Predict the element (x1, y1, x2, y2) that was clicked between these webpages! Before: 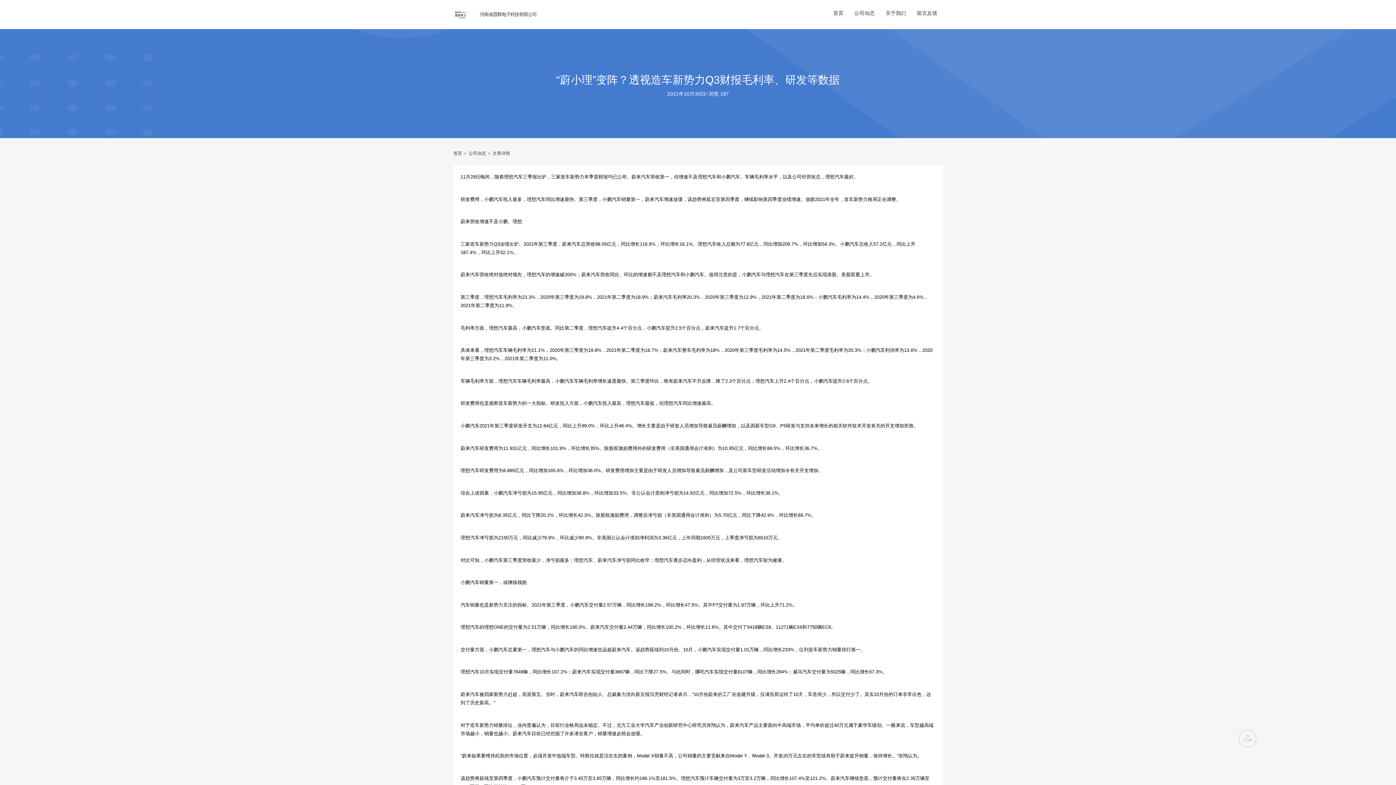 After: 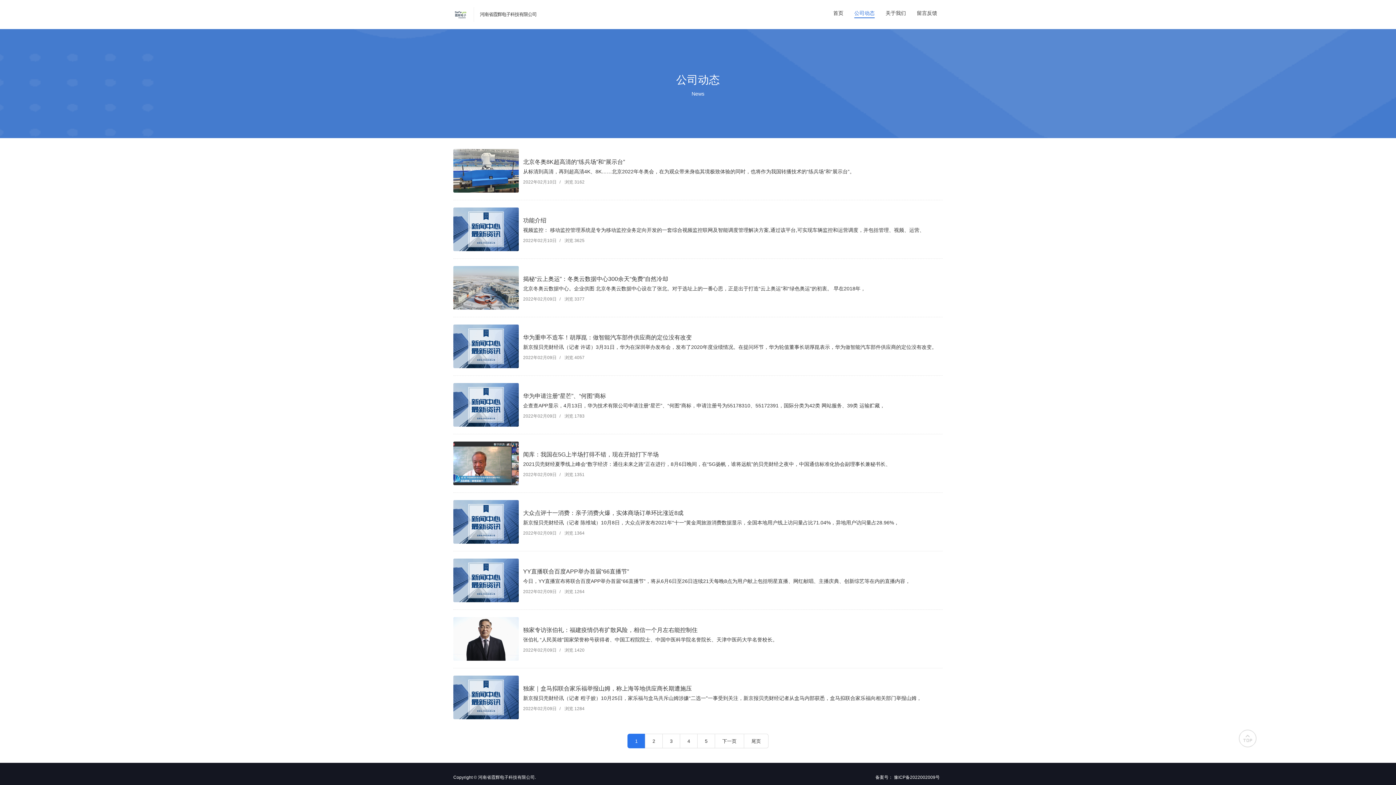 Action: bbox: (854, 8, 874, 18) label: 公司动态